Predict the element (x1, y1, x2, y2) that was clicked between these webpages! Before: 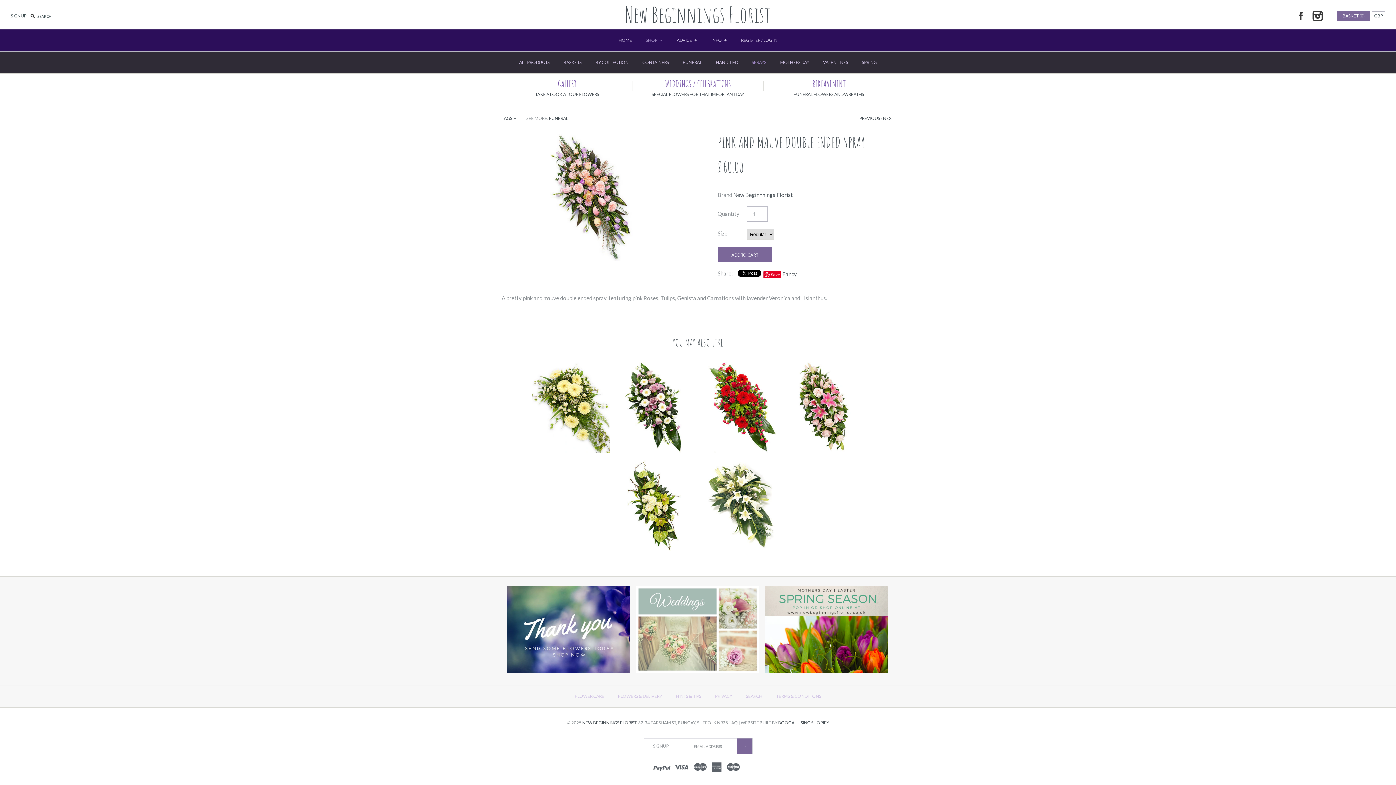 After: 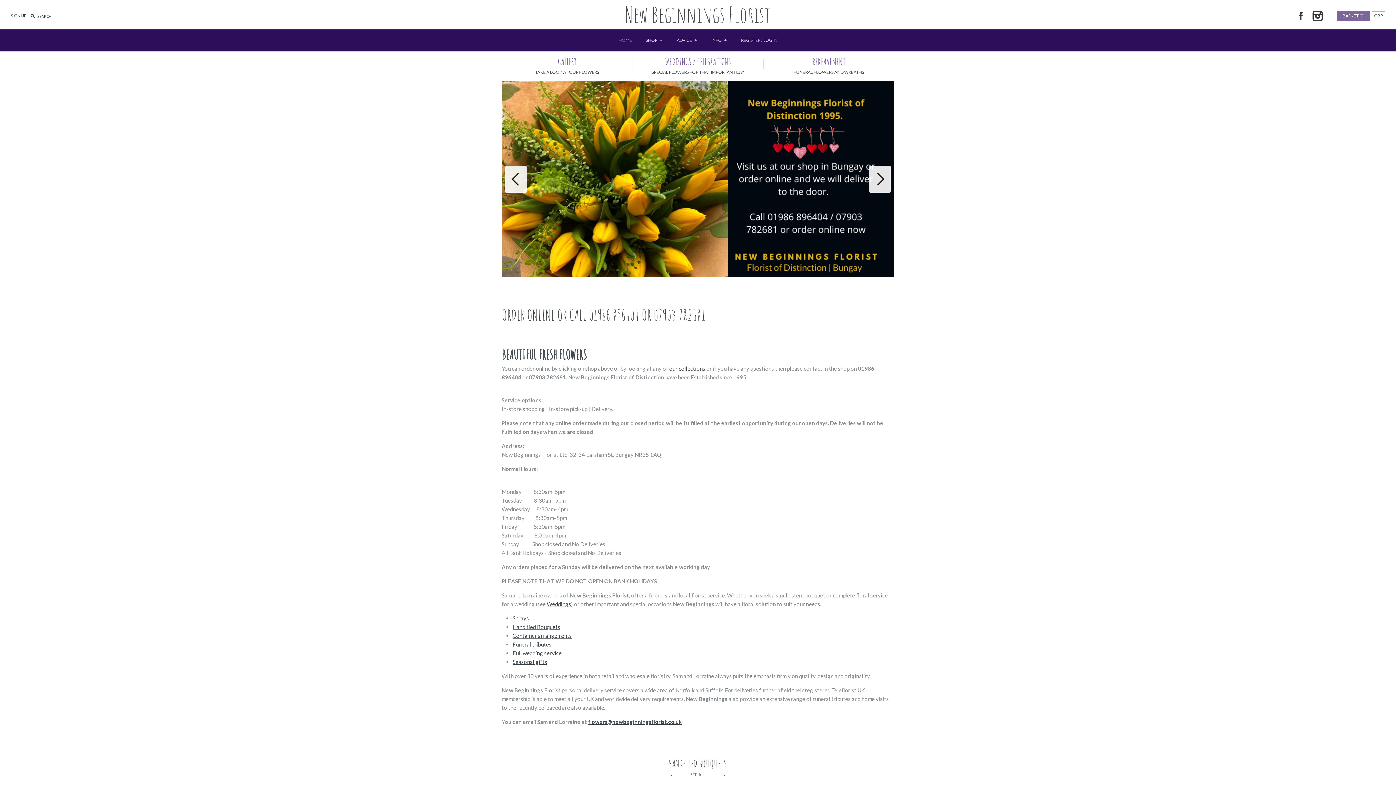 Action: label: HOME bbox: (612, 31, 638, 49)